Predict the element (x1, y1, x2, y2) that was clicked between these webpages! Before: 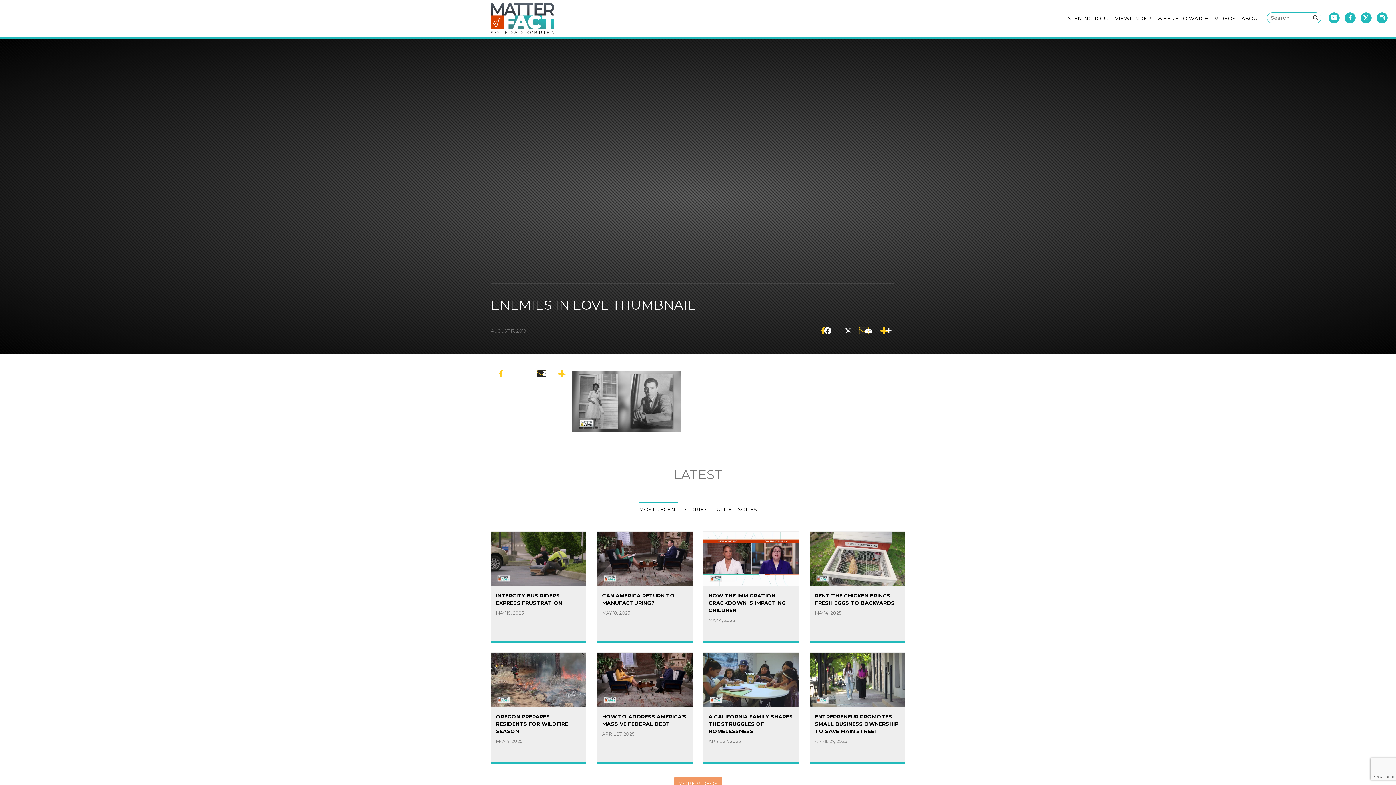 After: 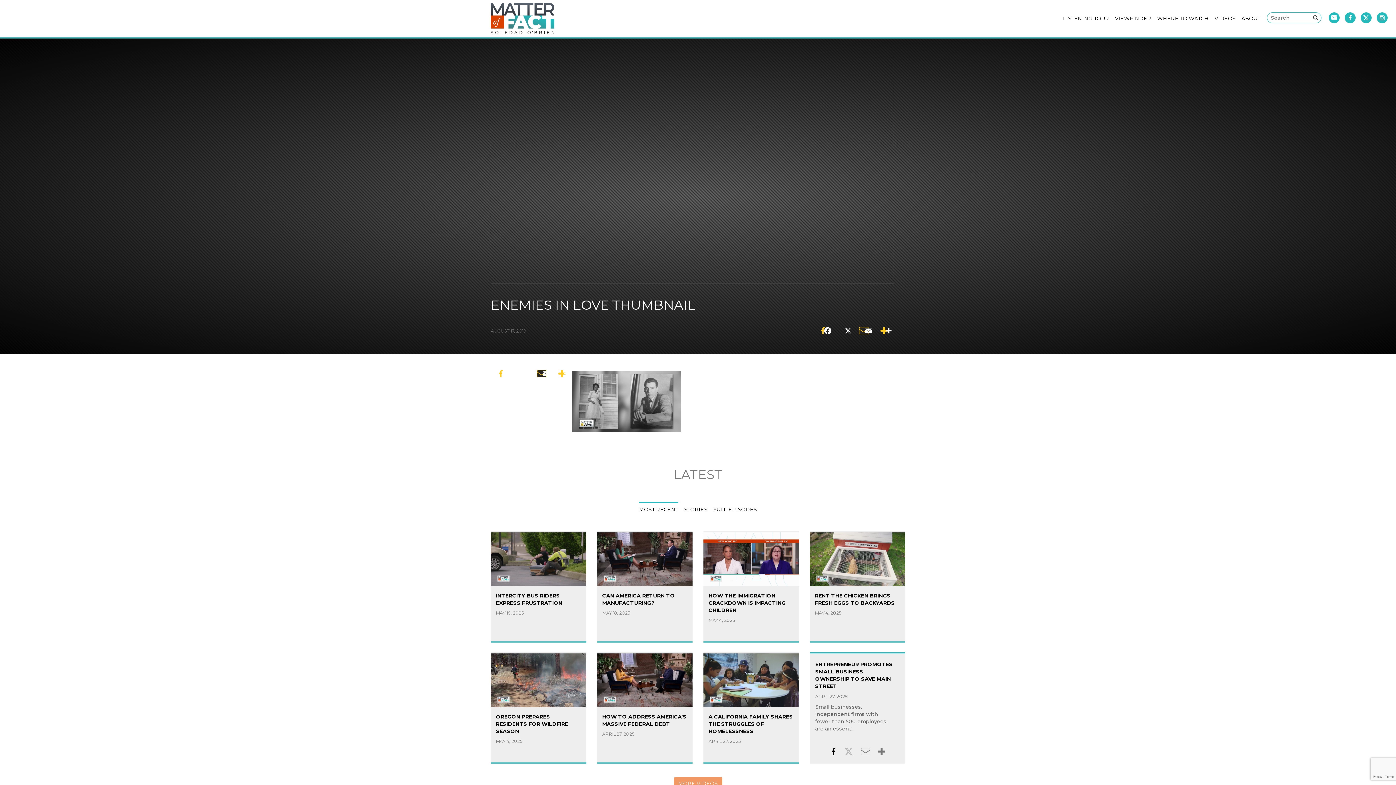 Action: bbox: (825, 744, 841, 760) label: FACEBOOK